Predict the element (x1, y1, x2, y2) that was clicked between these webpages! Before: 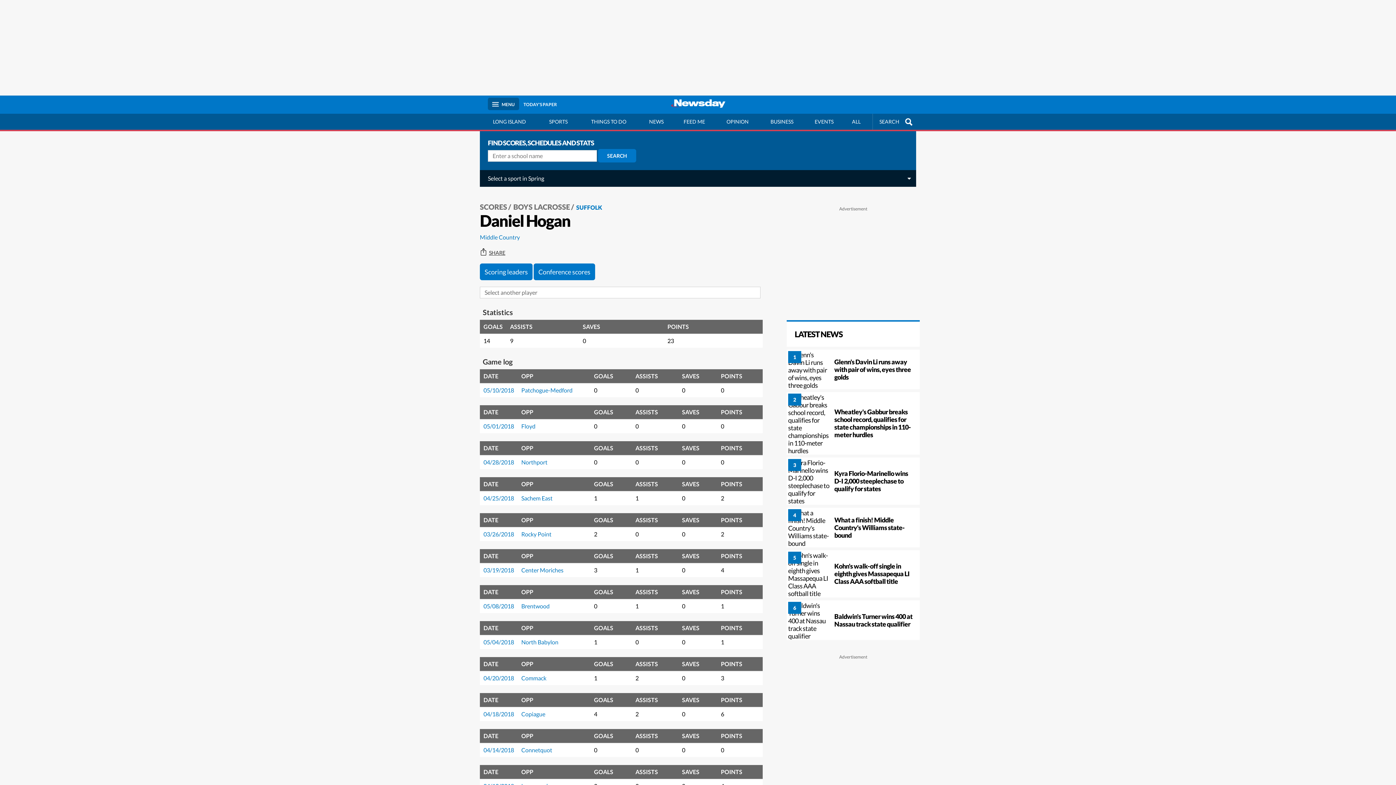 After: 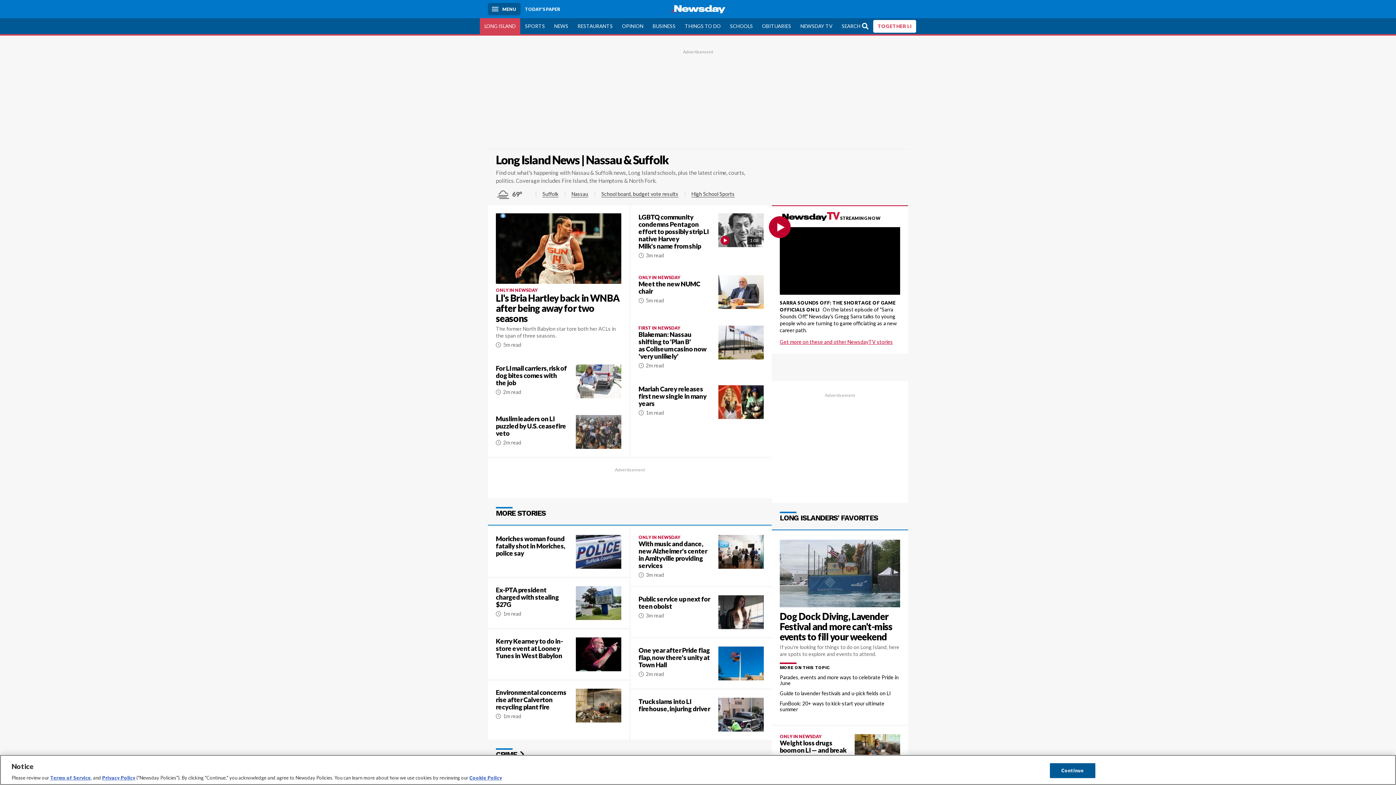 Action: label: LONG ISLAND bbox: (480, 113, 539, 129)